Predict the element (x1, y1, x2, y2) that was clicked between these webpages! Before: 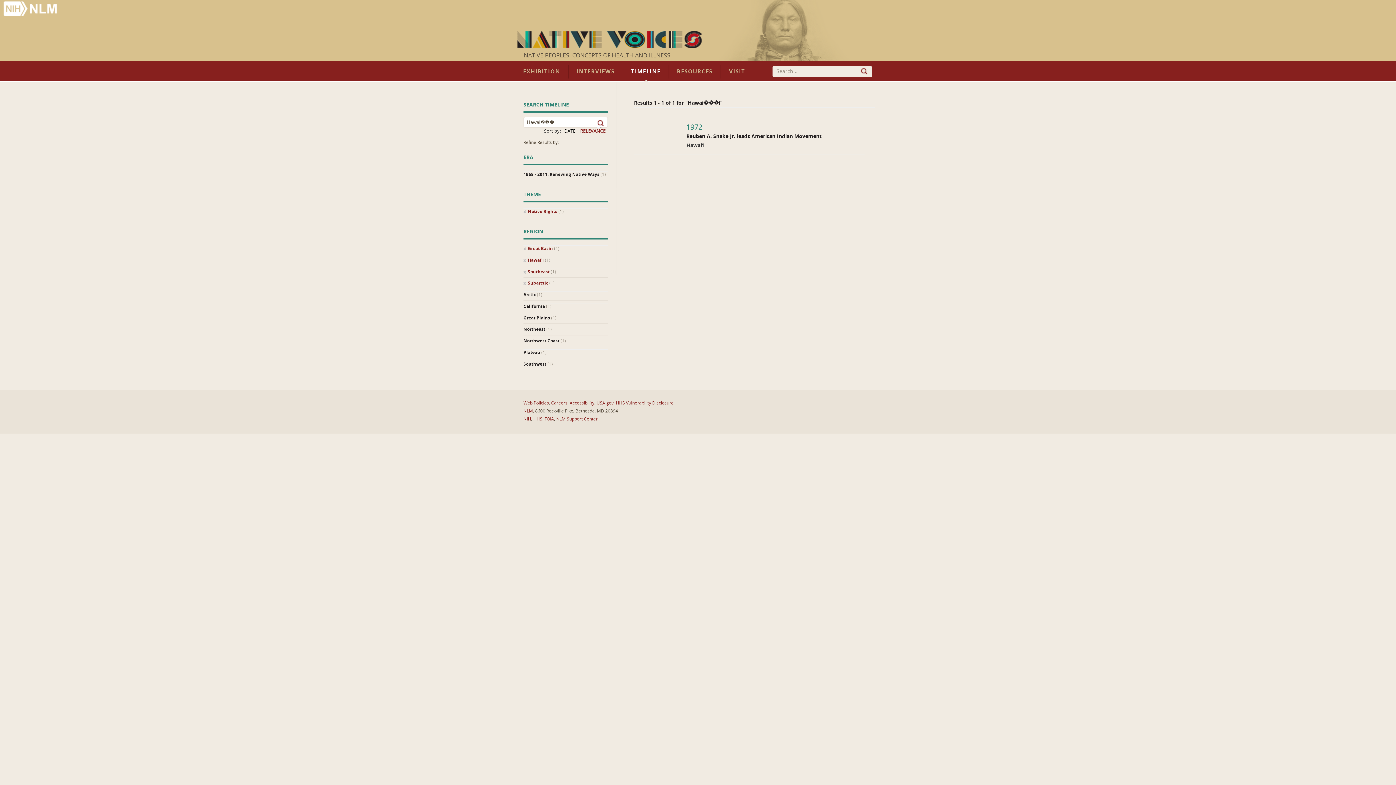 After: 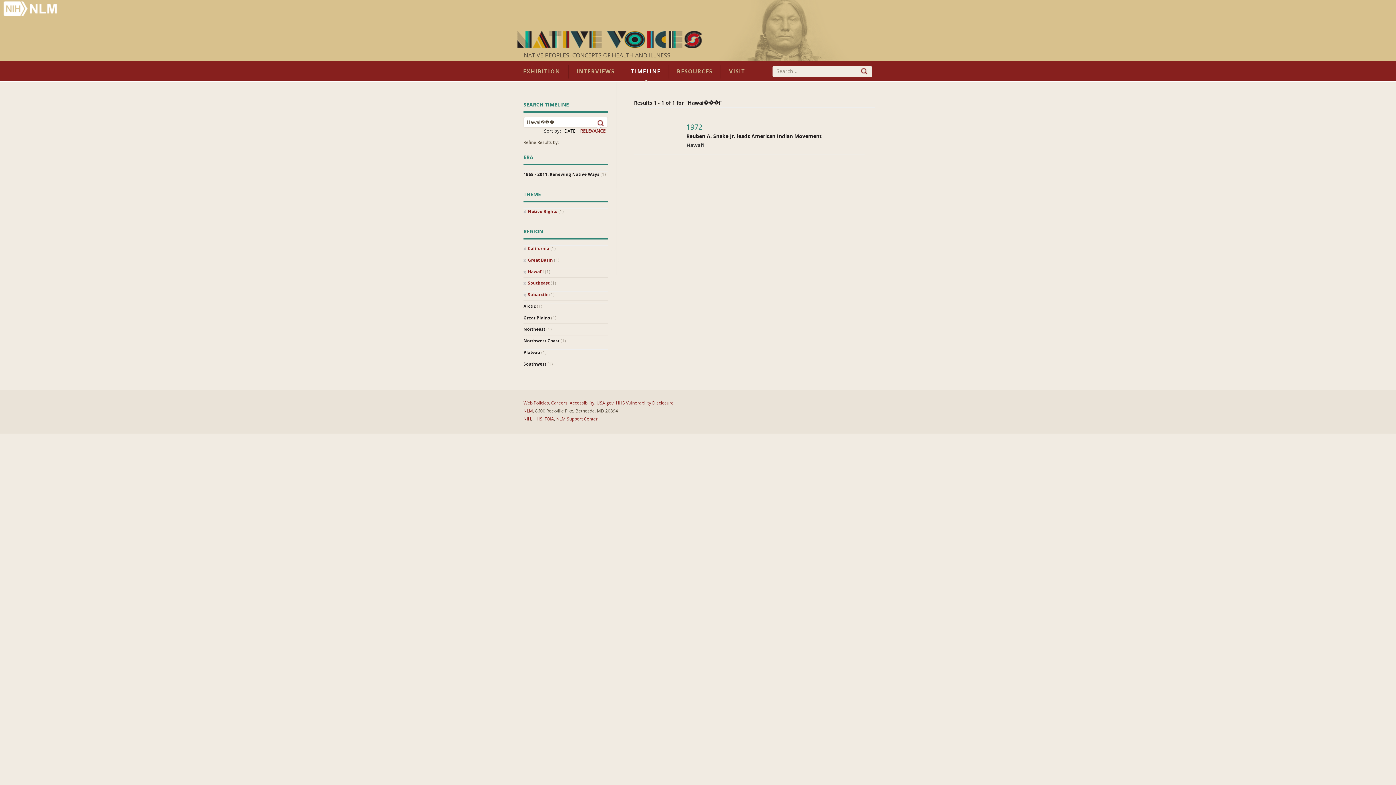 Action: bbox: (523, 303, 608, 309) label: California (1)